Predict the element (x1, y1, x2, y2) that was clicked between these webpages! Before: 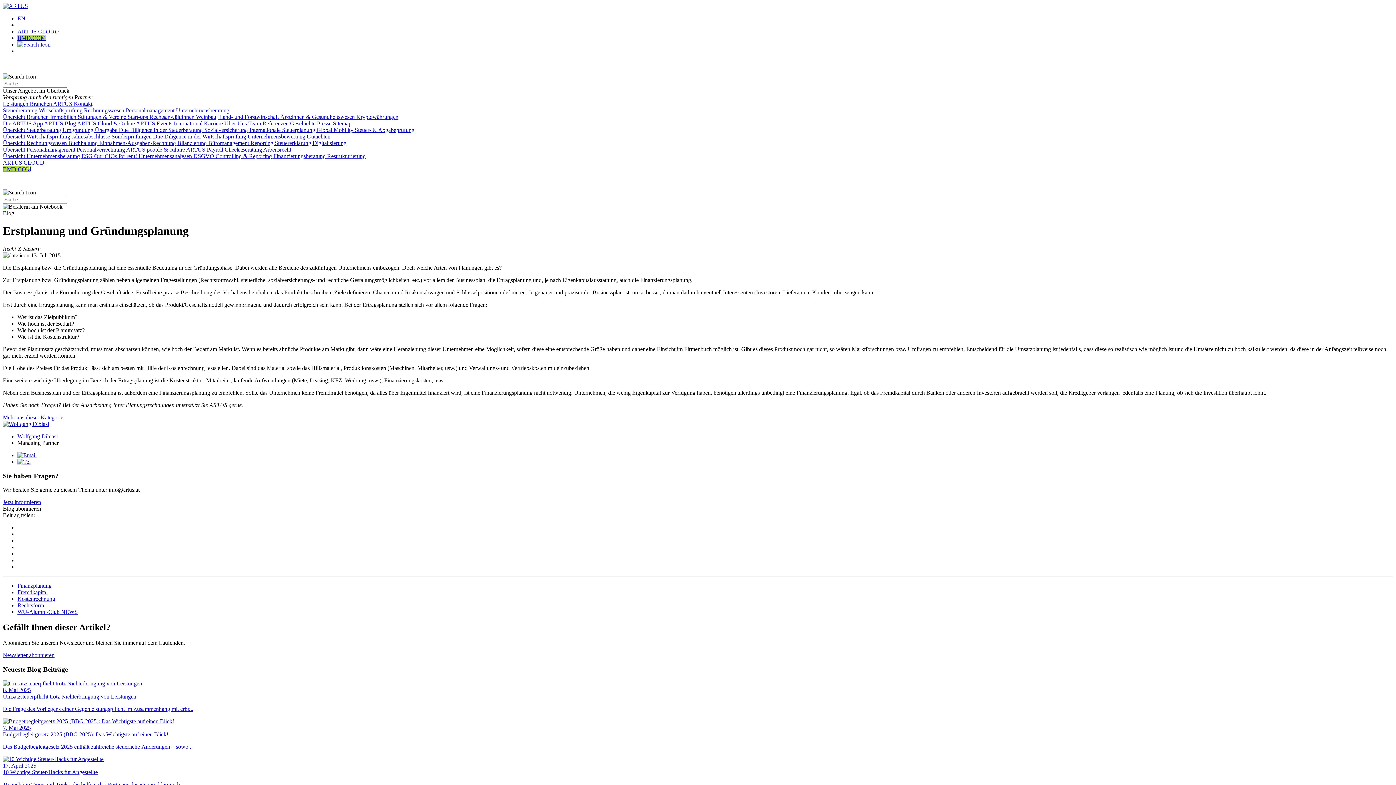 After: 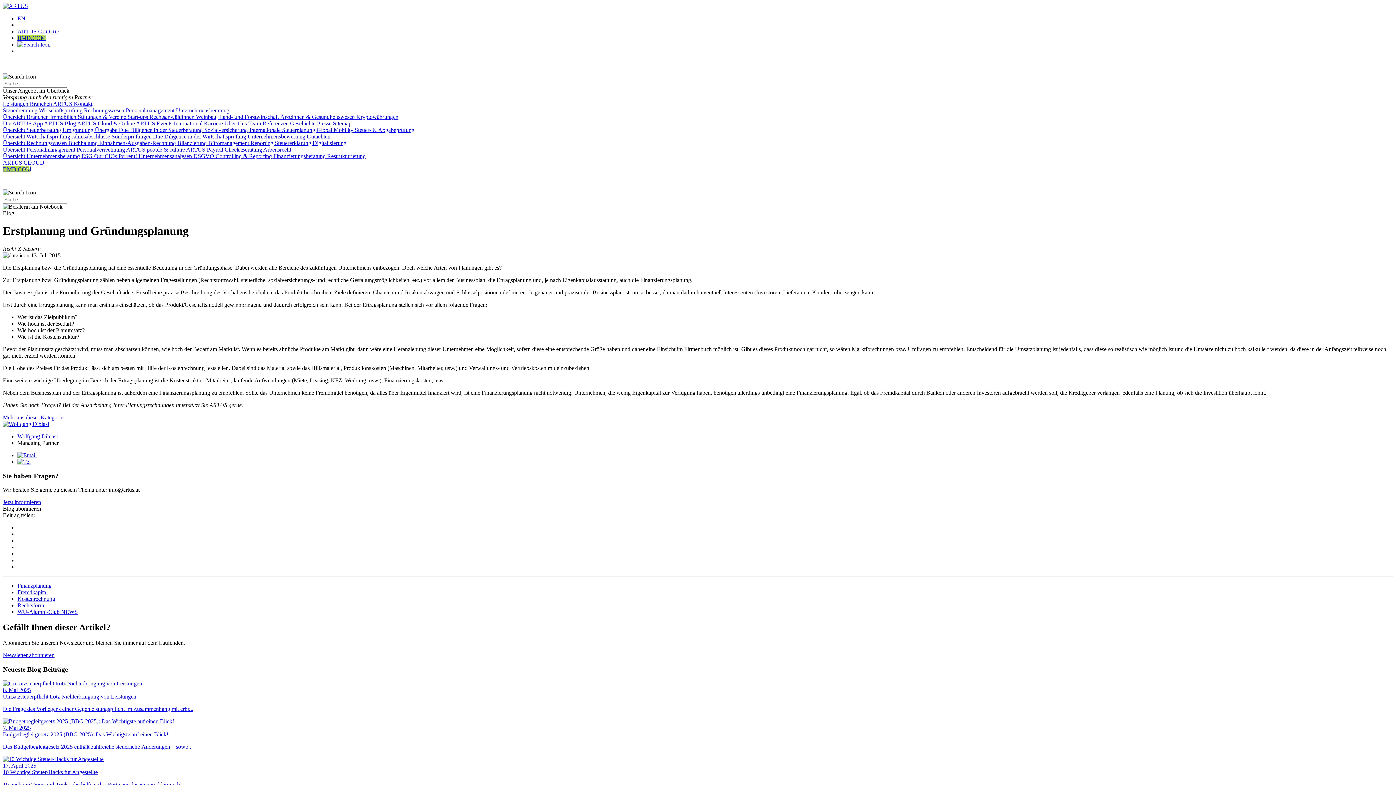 Action: label: Übersicht Branchen  bbox: (2, 113, 50, 120)